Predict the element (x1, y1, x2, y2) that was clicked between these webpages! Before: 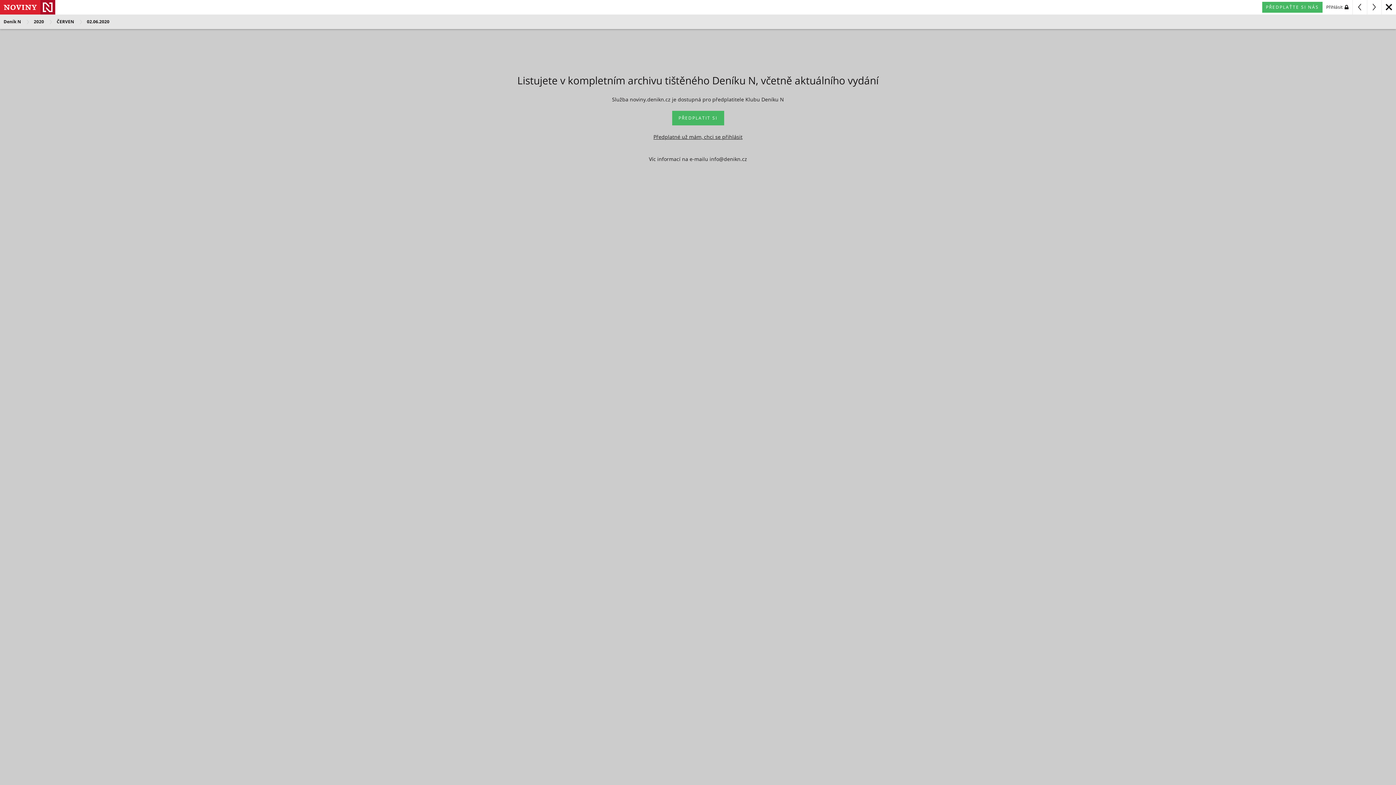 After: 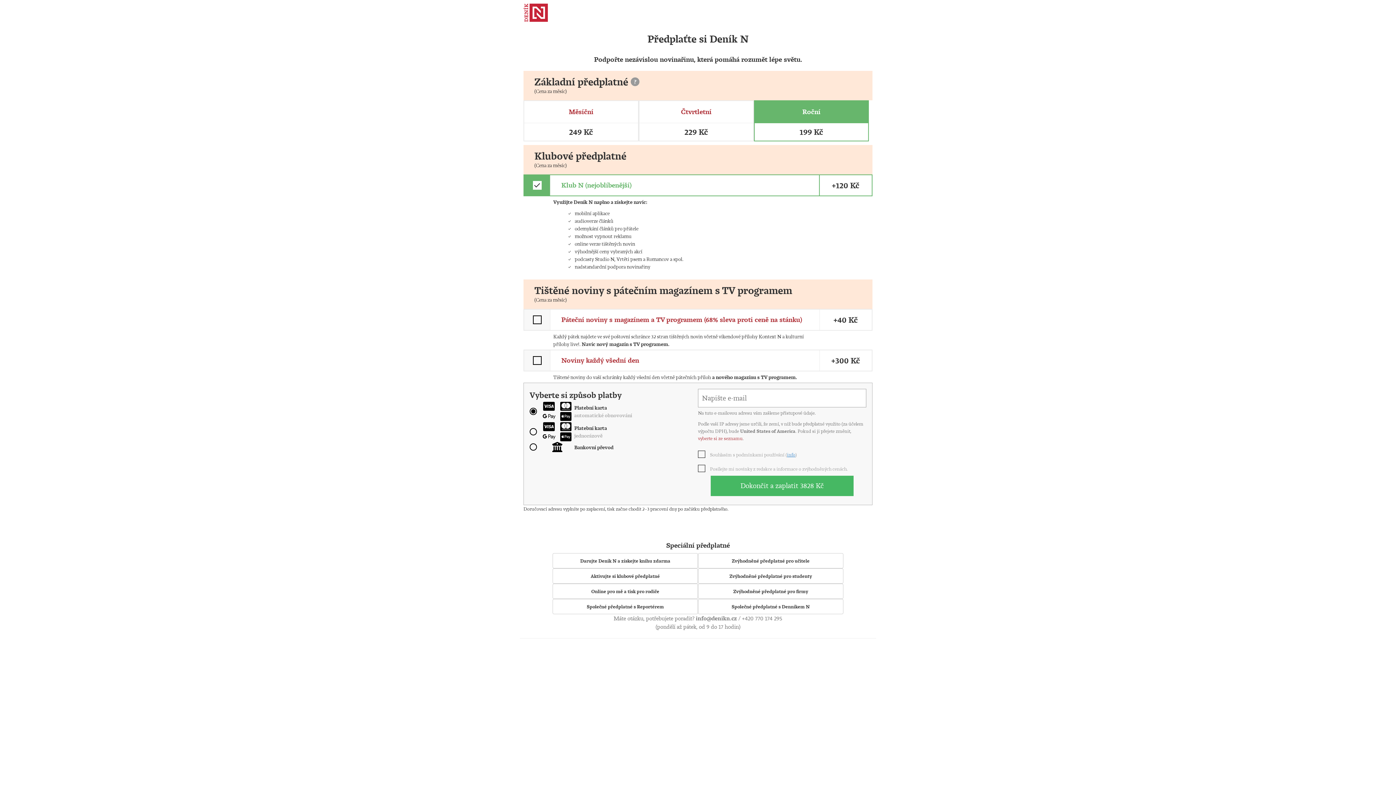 Action: label: PŘEDPLAŤTE SI NÁS bbox: (1262, 1, 1322, 12)